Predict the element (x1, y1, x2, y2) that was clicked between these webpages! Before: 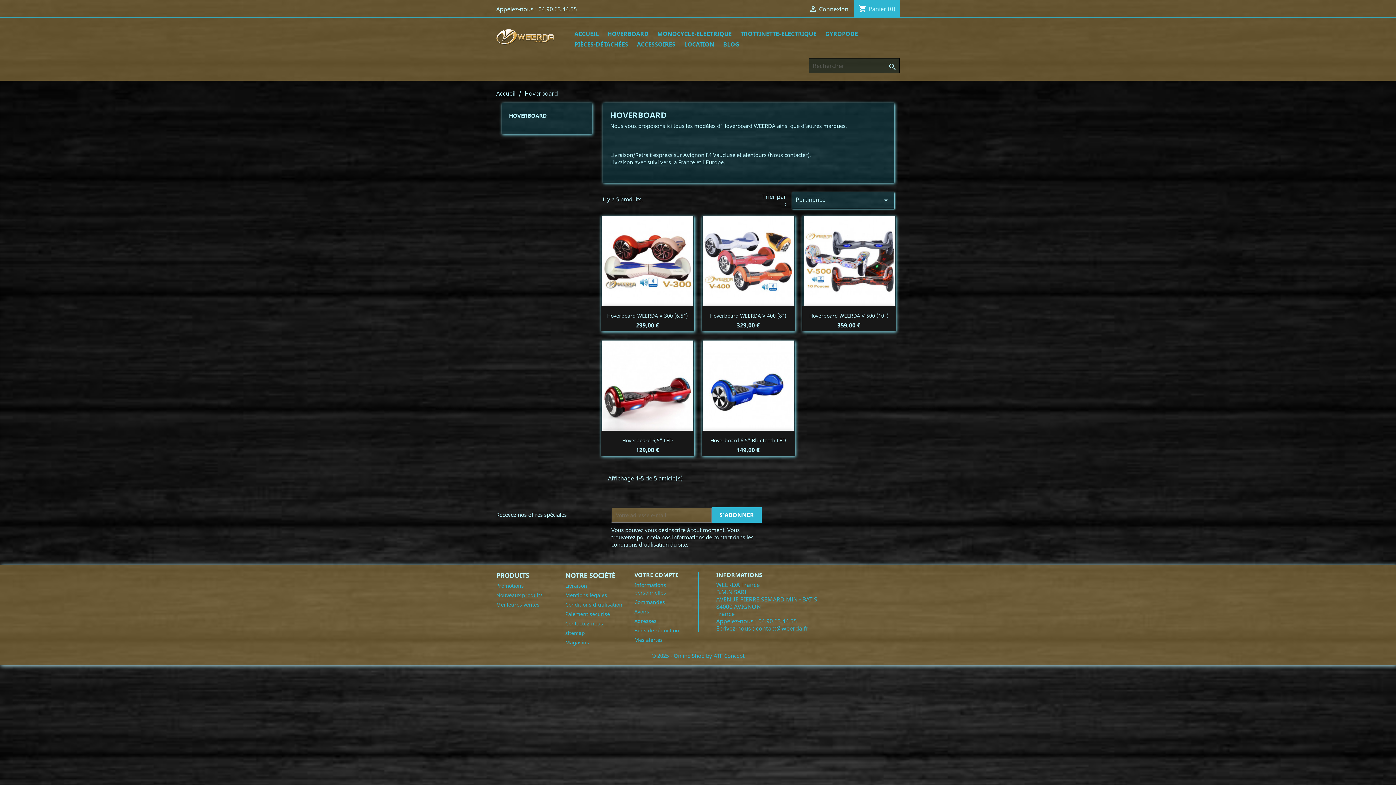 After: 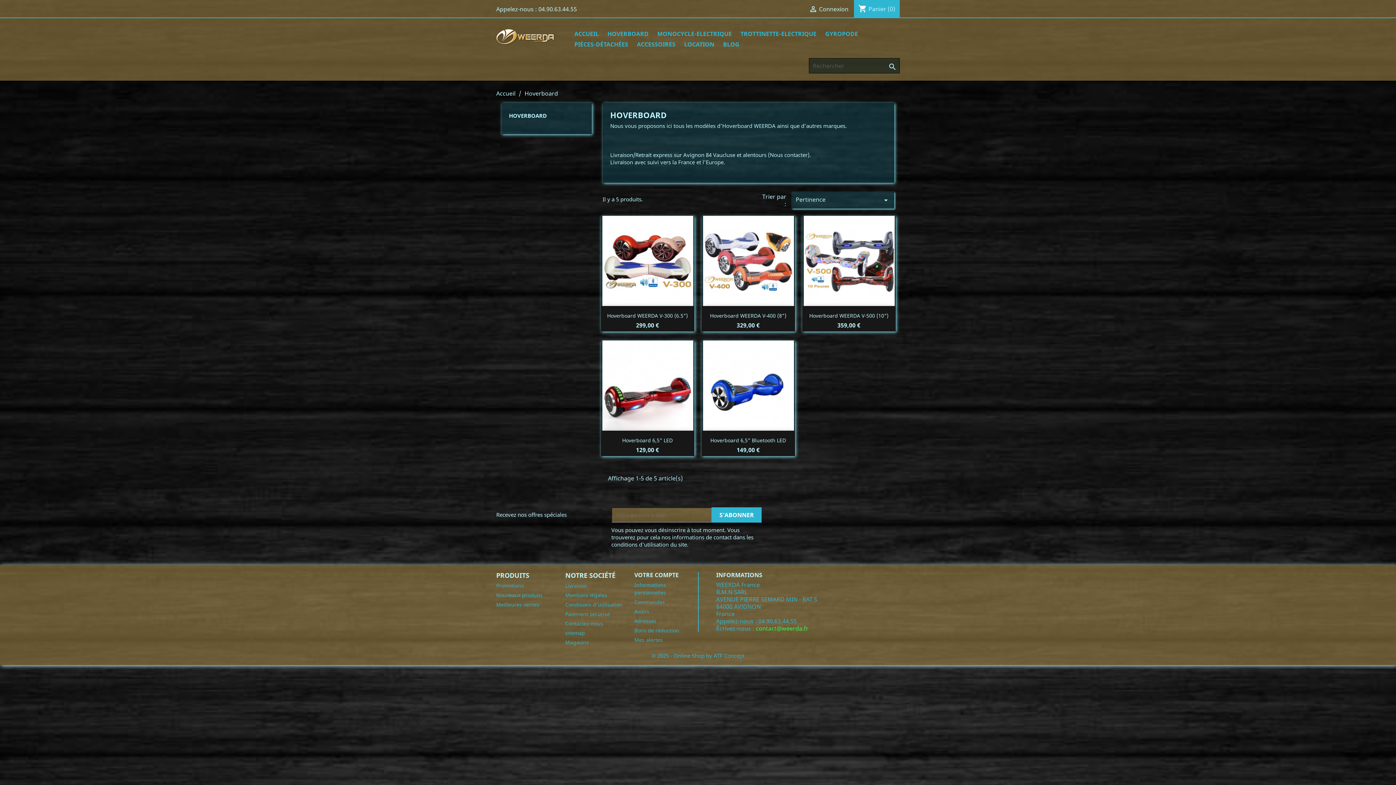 Action: bbox: (755, 624, 808, 632) label: contact@weerda.fr